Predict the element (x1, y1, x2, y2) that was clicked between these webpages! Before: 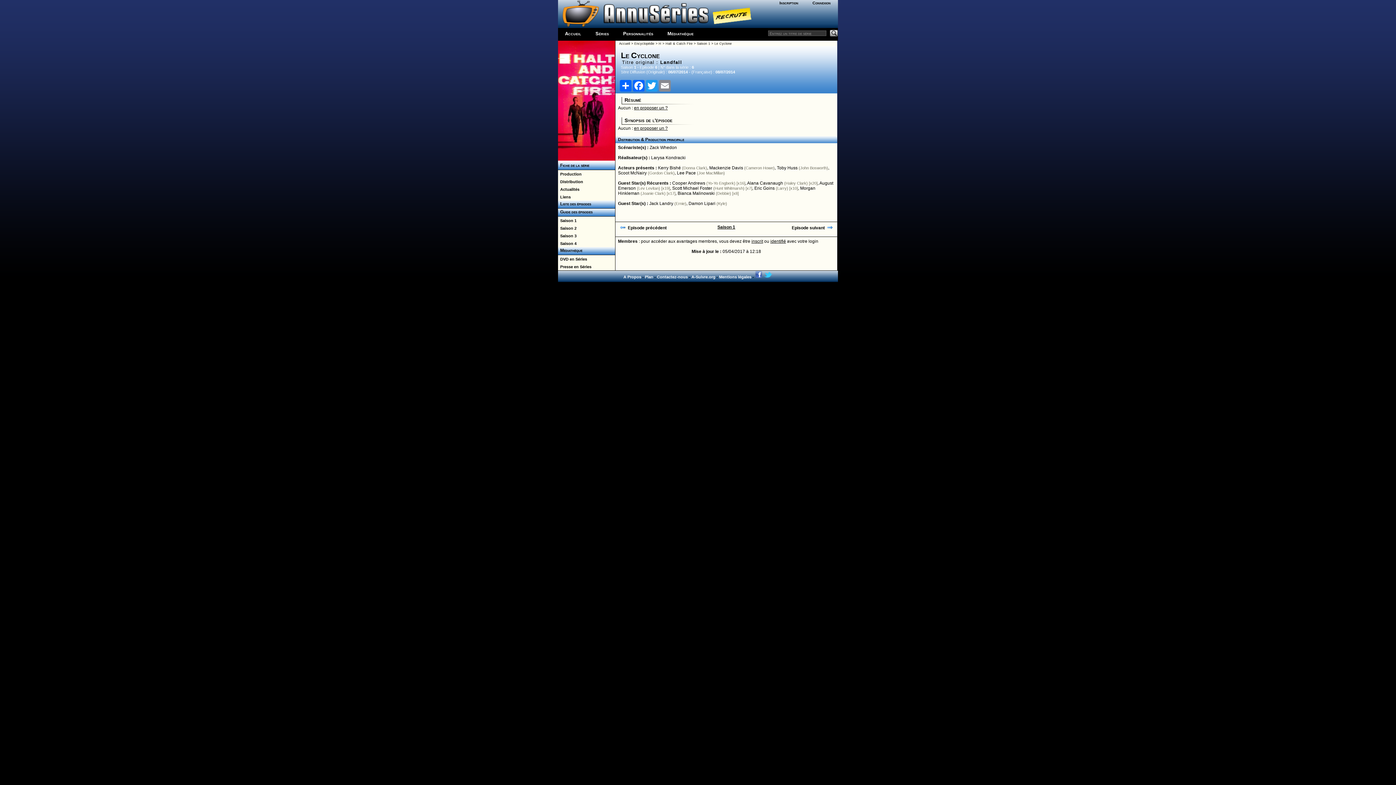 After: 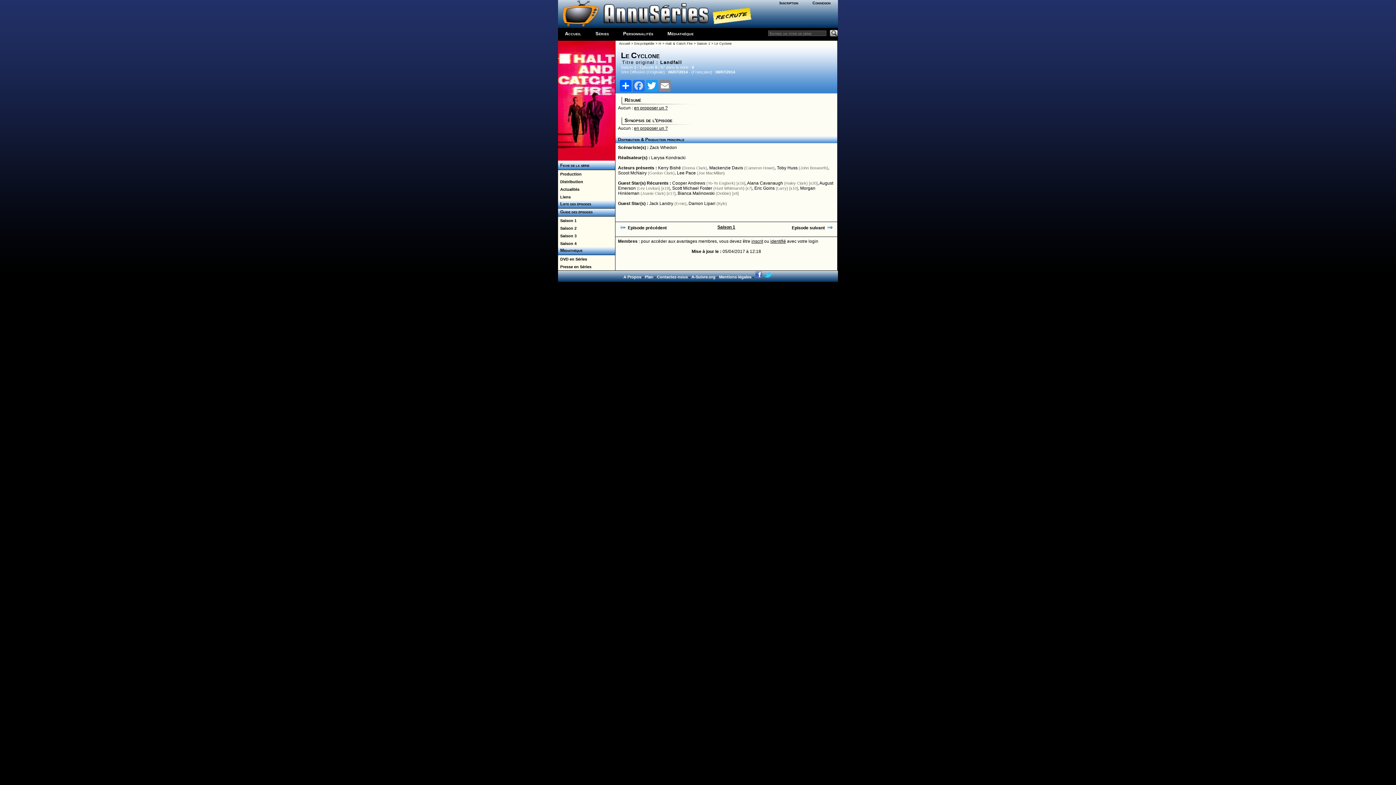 Action: bbox: (632, 80, 645, 91) label: Facebook